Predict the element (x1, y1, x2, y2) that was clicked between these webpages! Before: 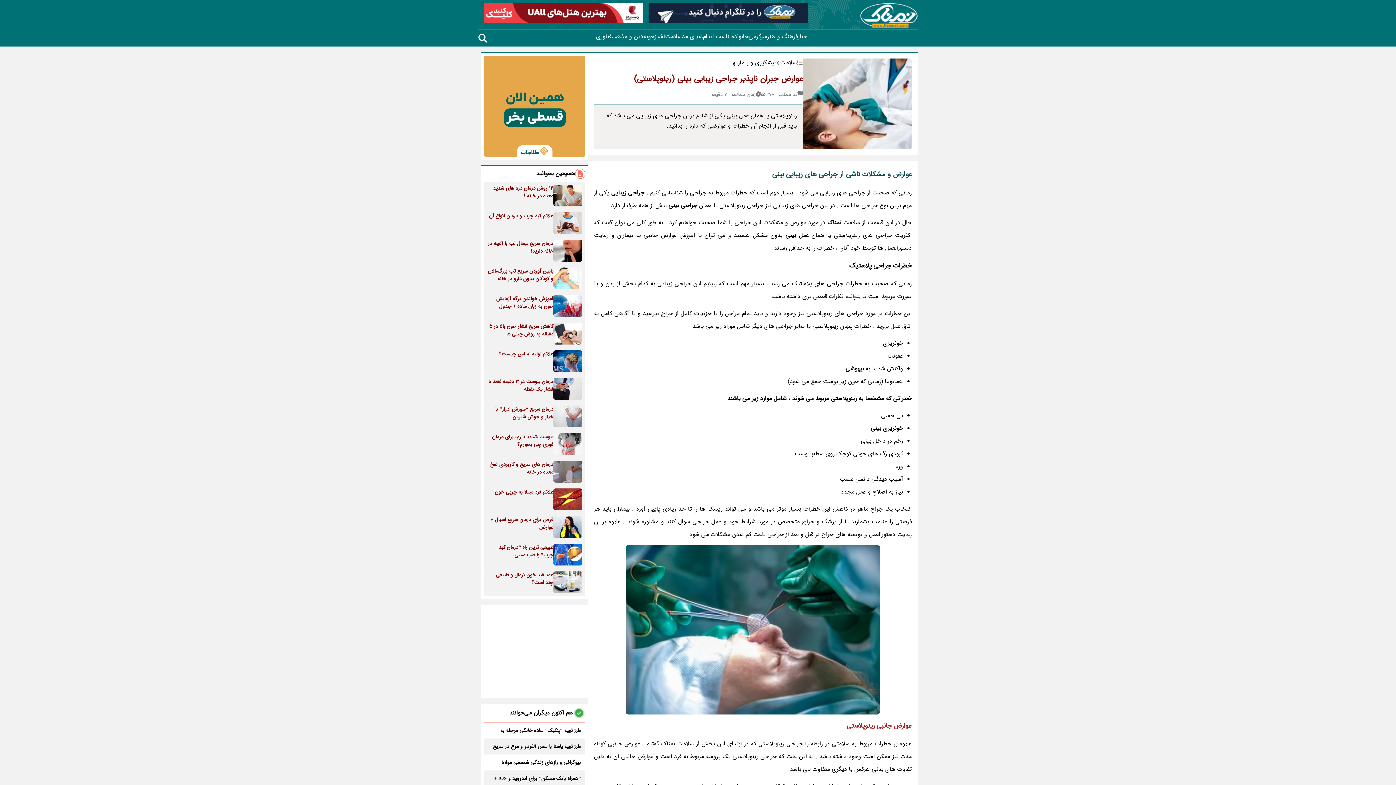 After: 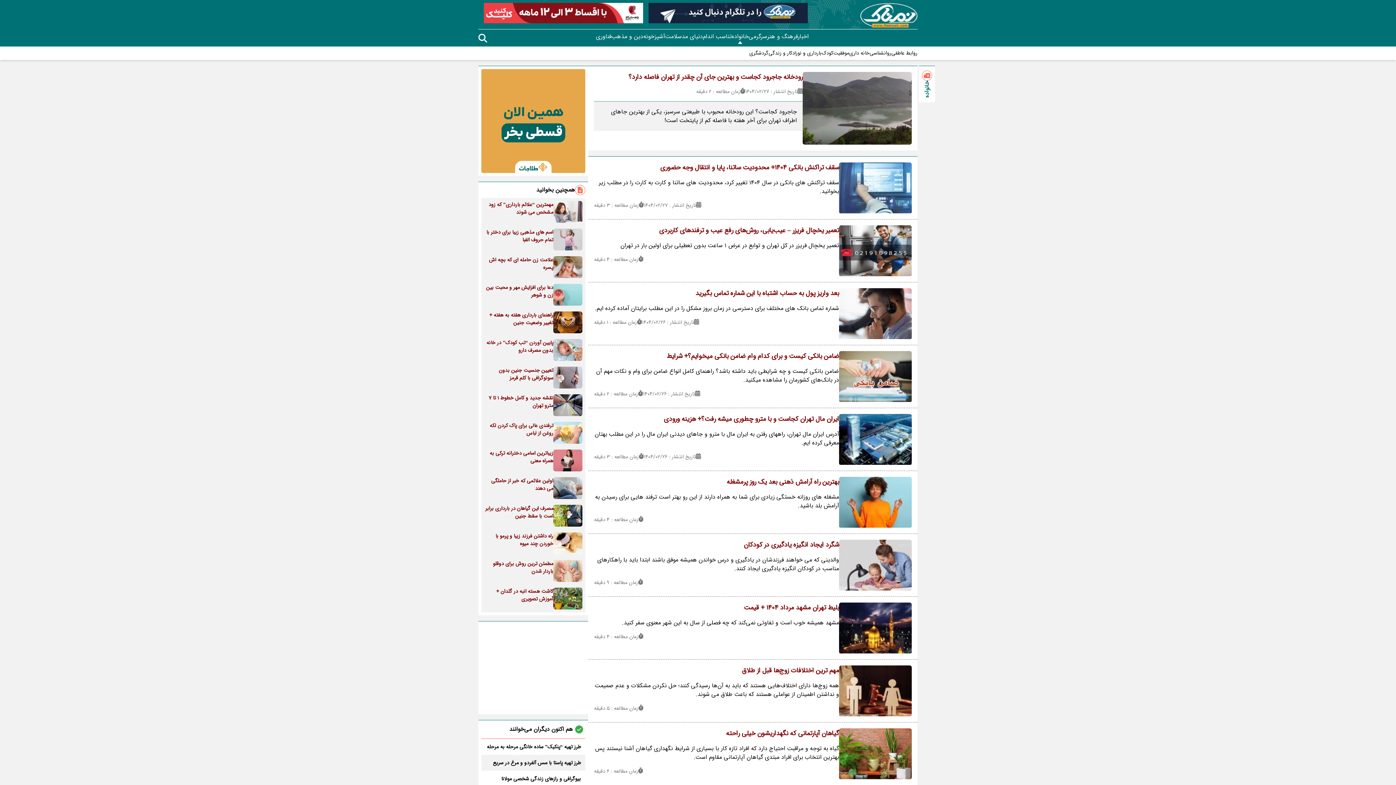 Action: label: خانواده bbox: (731, 32, 748, 41)